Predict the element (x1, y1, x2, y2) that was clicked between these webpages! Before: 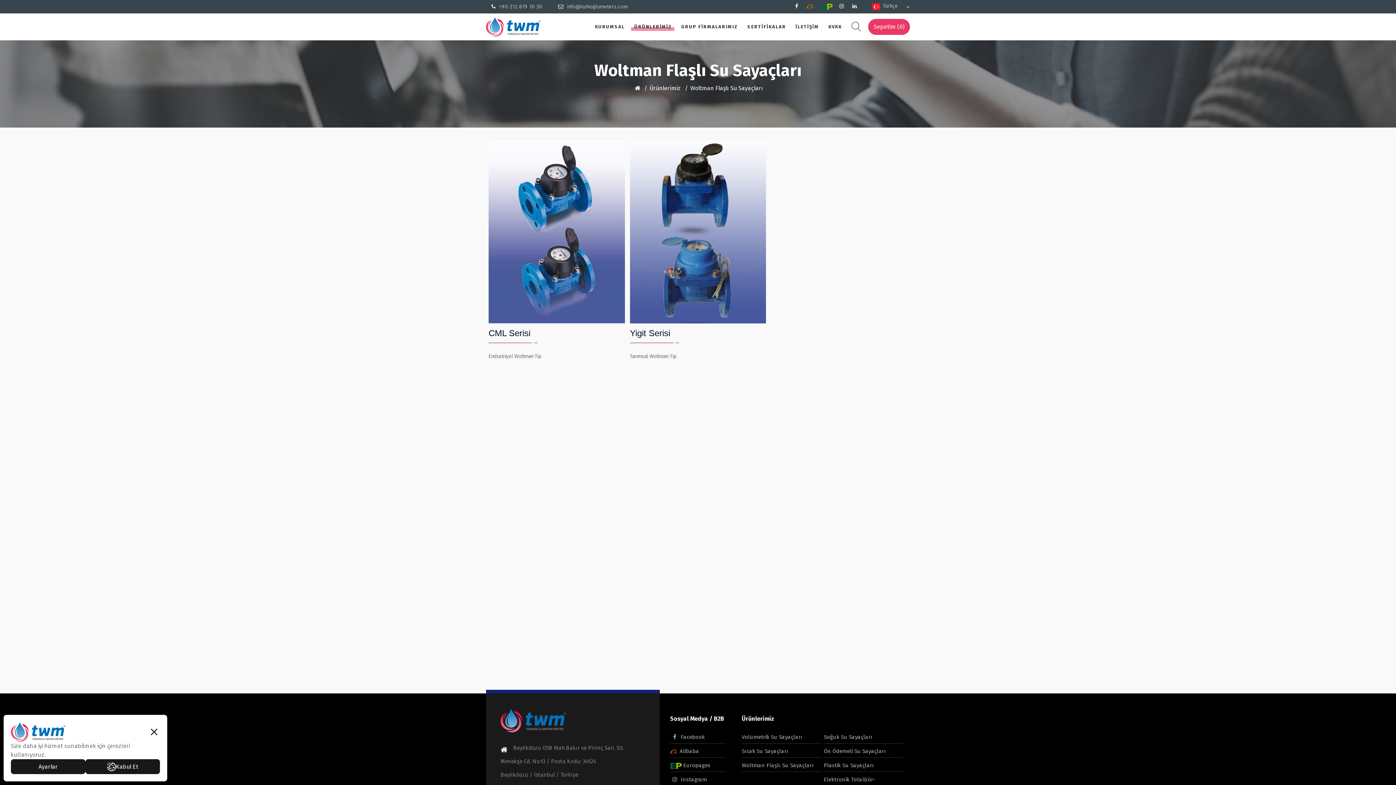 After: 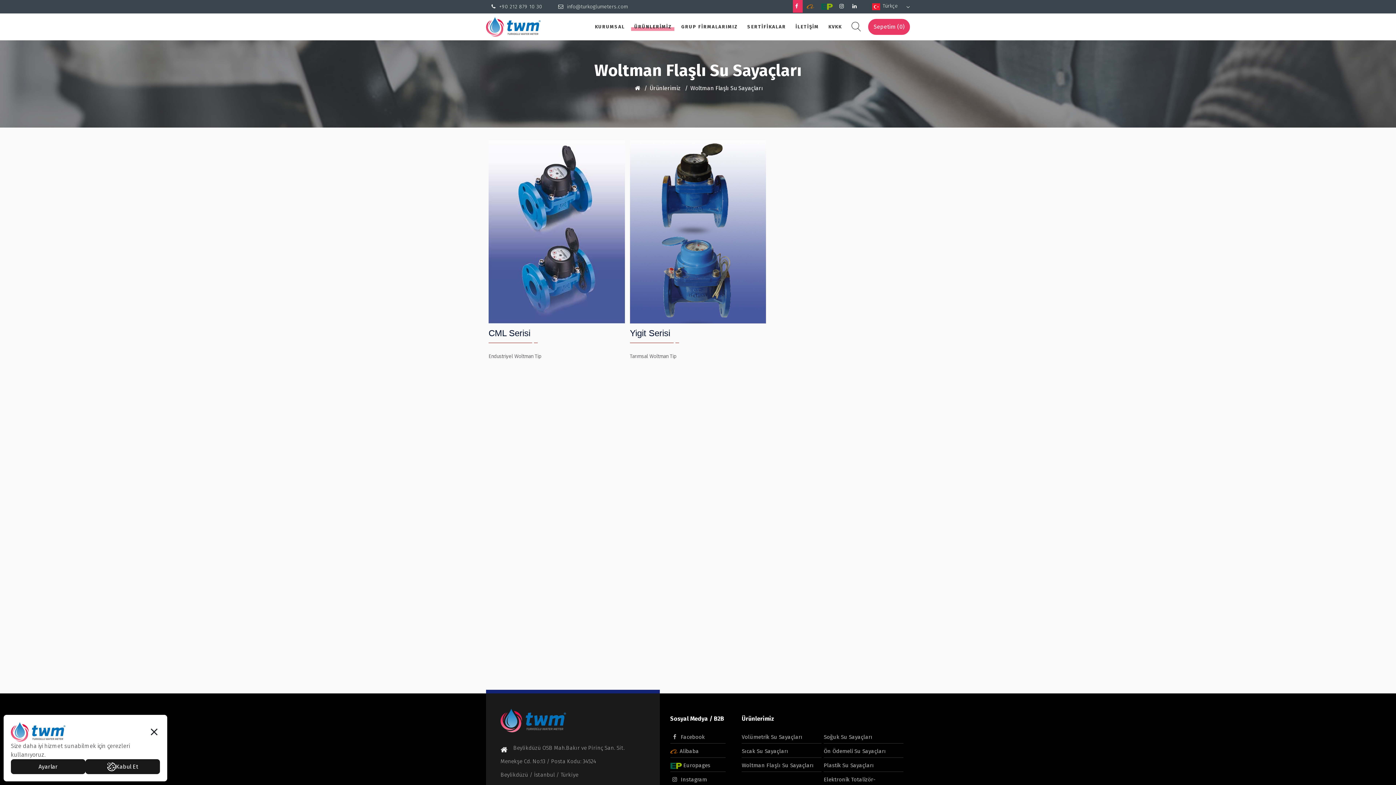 Action: bbox: (792, 0, 802, 12)